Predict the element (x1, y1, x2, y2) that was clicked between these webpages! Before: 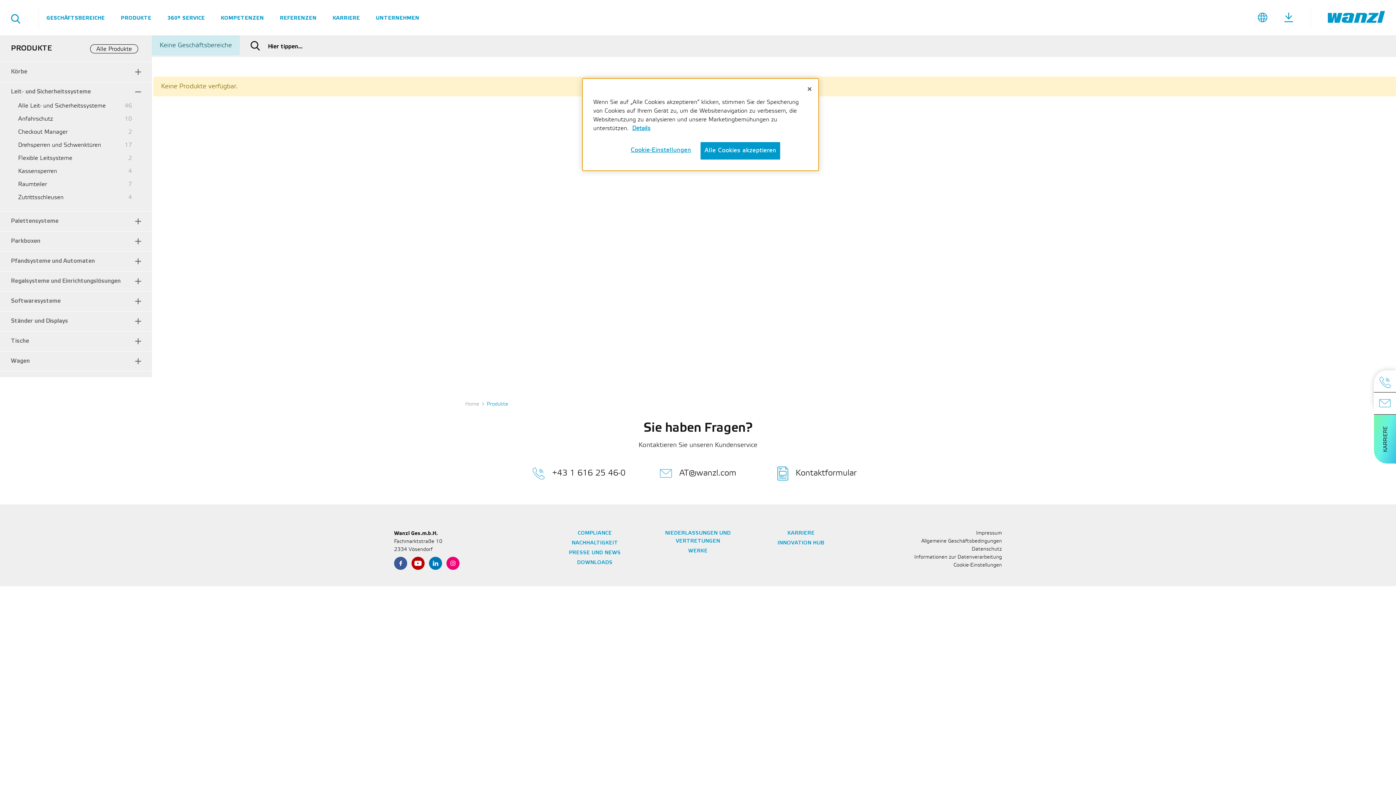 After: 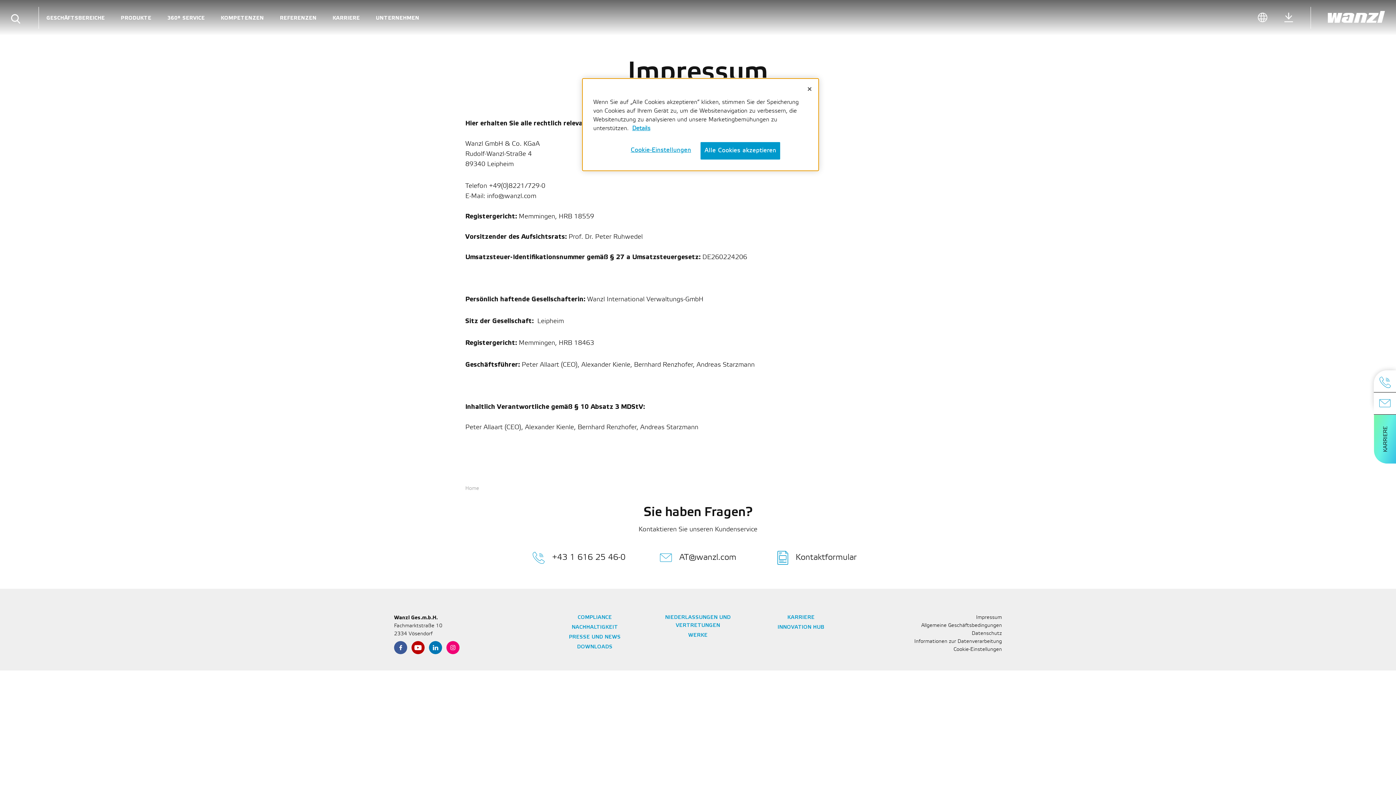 Action: bbox: (976, 531, 1002, 536) label: Impressum